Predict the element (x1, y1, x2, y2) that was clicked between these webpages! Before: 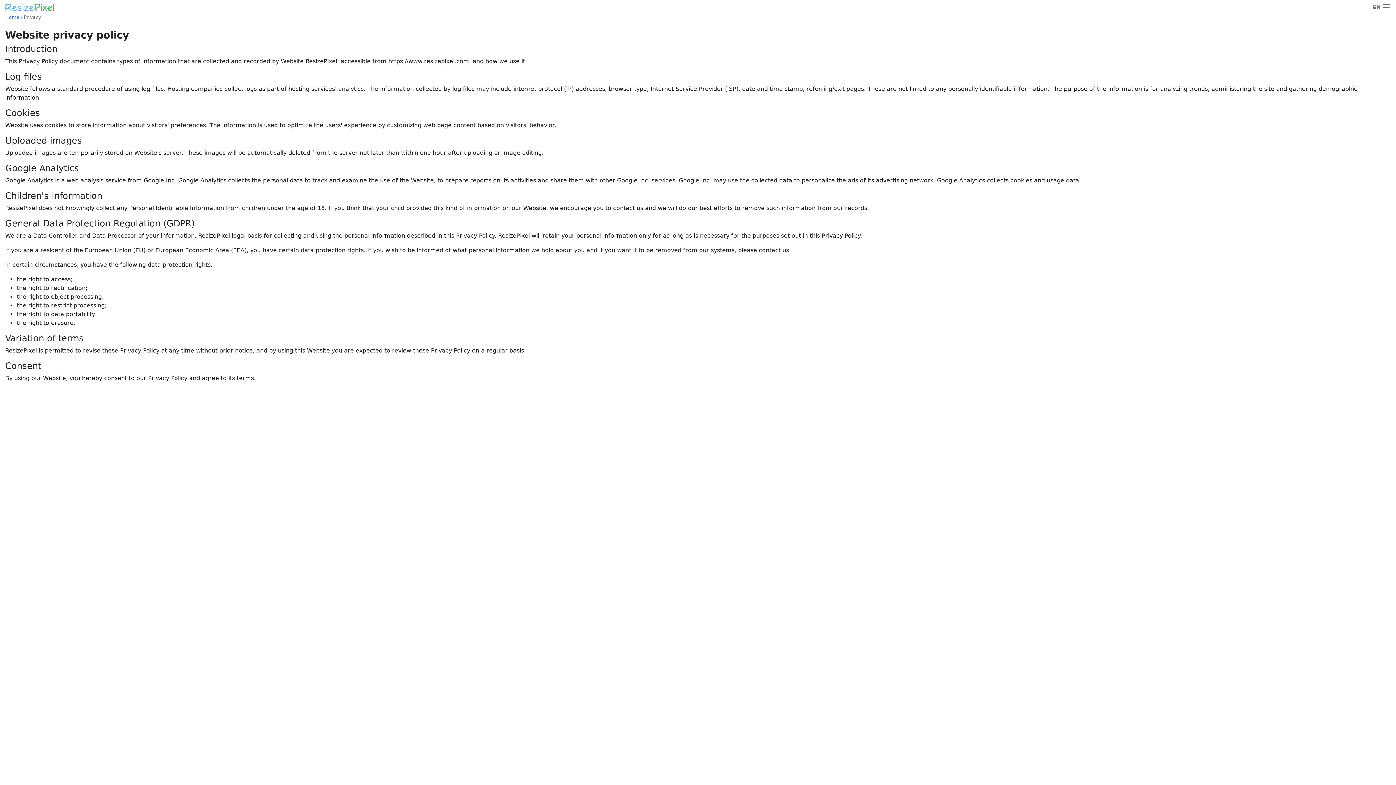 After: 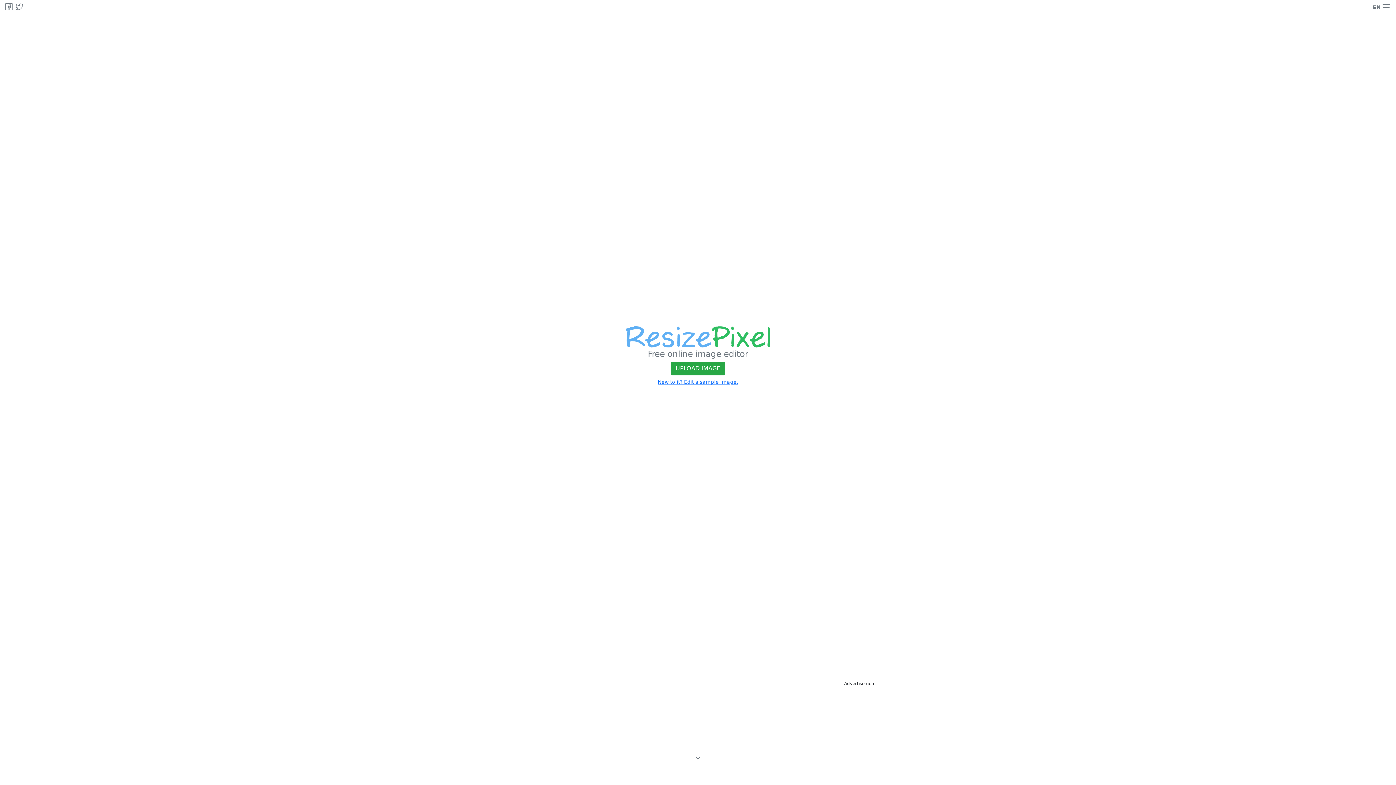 Action: bbox: (5, 3, 54, 10)